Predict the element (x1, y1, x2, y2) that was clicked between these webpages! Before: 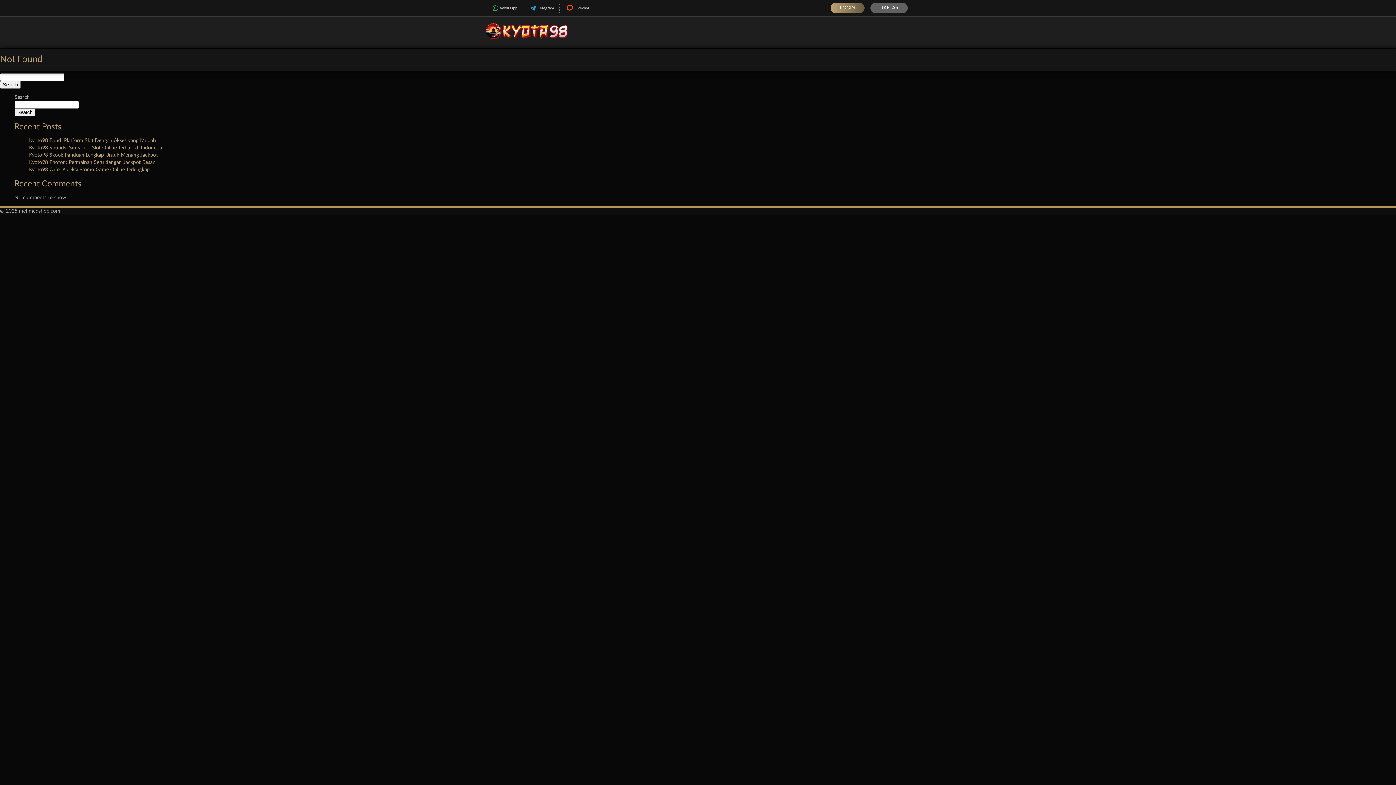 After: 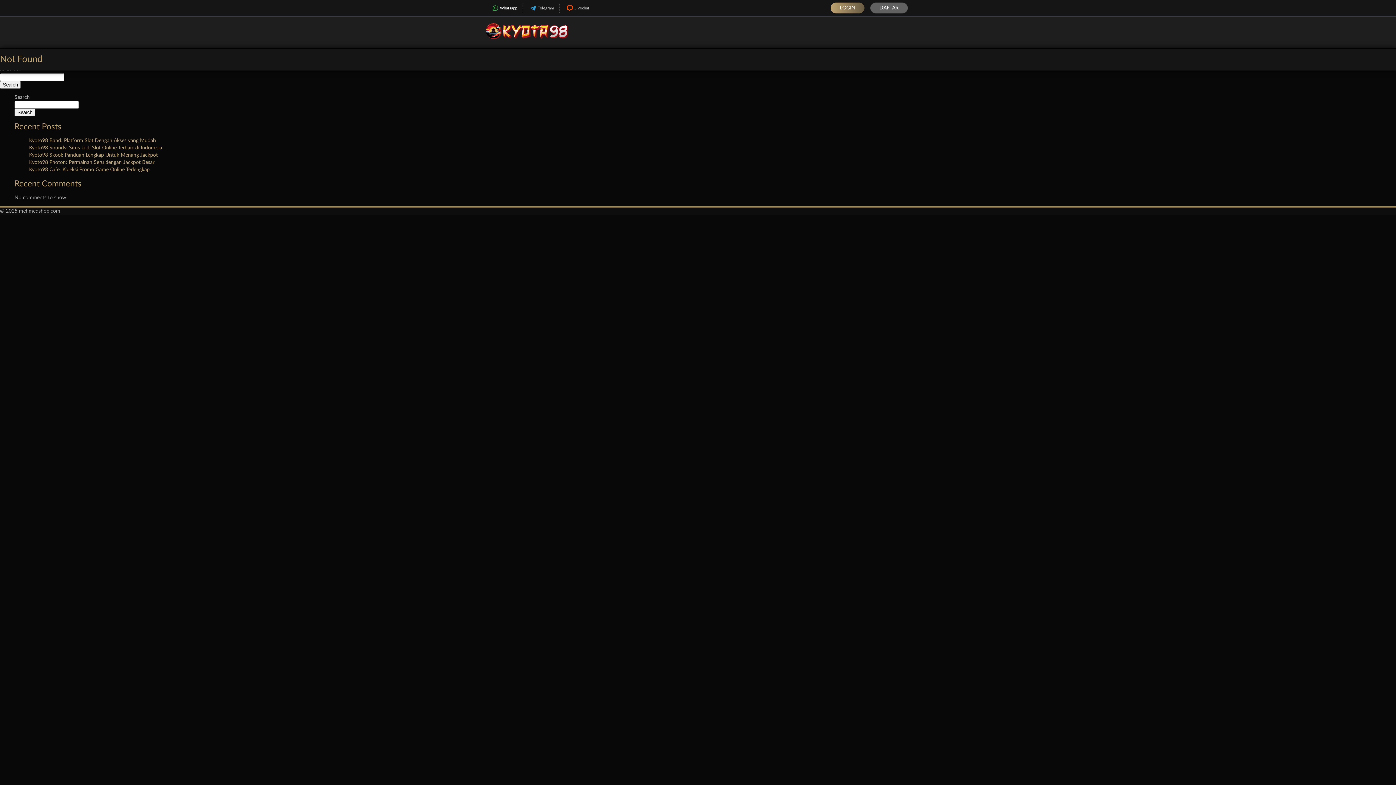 Action: bbox: (485, 3, 522, 12) label: Whatsapp